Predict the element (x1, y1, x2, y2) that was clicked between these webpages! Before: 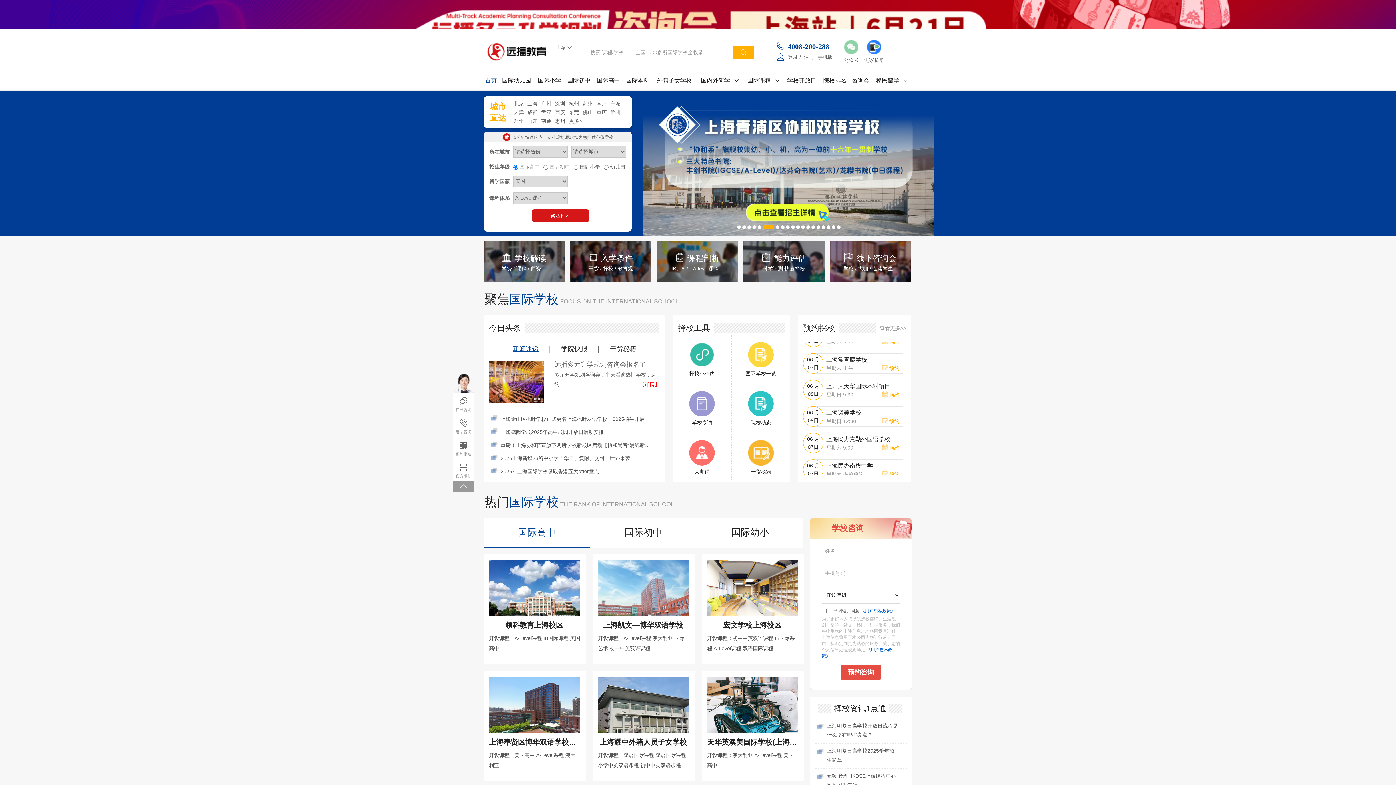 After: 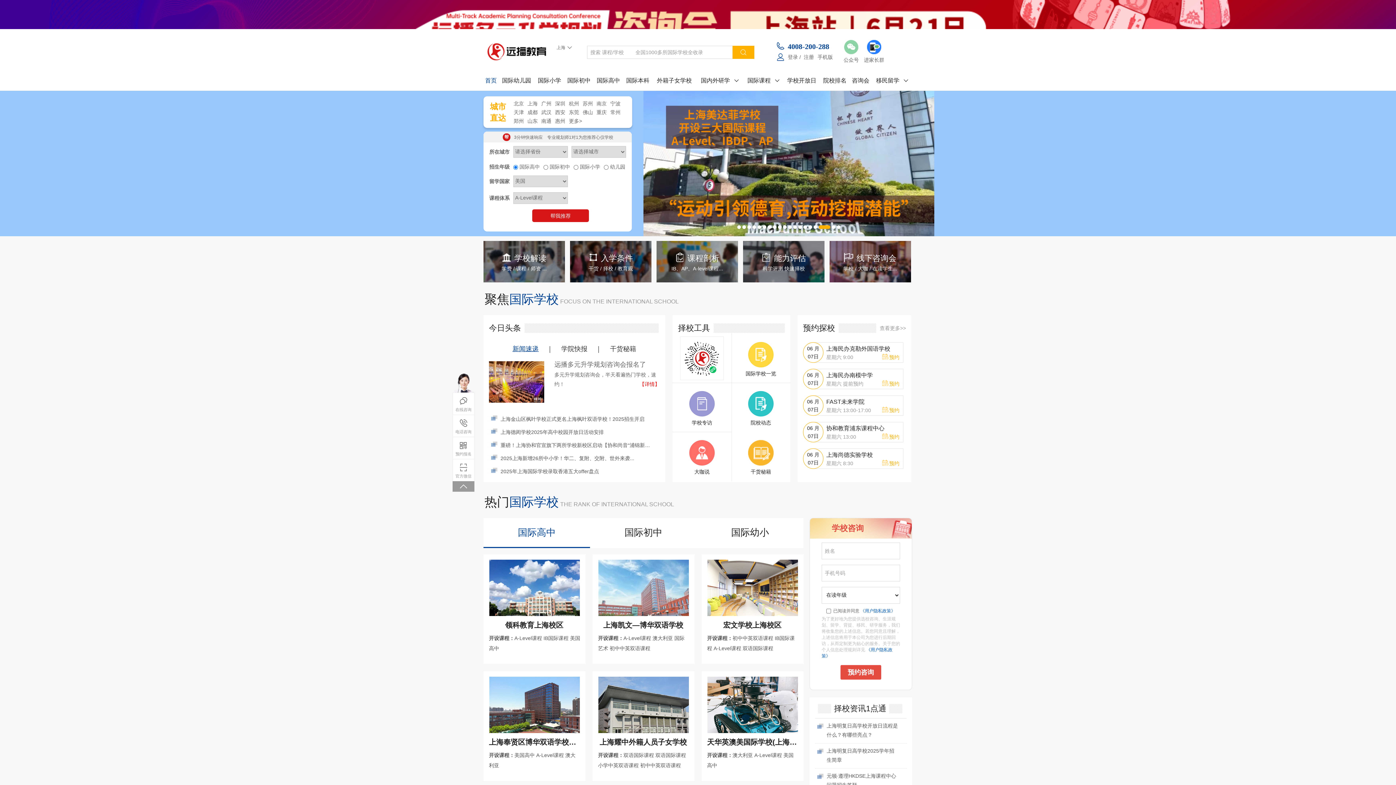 Action: bbox: (672, 342, 731, 374) label: 择校小程序